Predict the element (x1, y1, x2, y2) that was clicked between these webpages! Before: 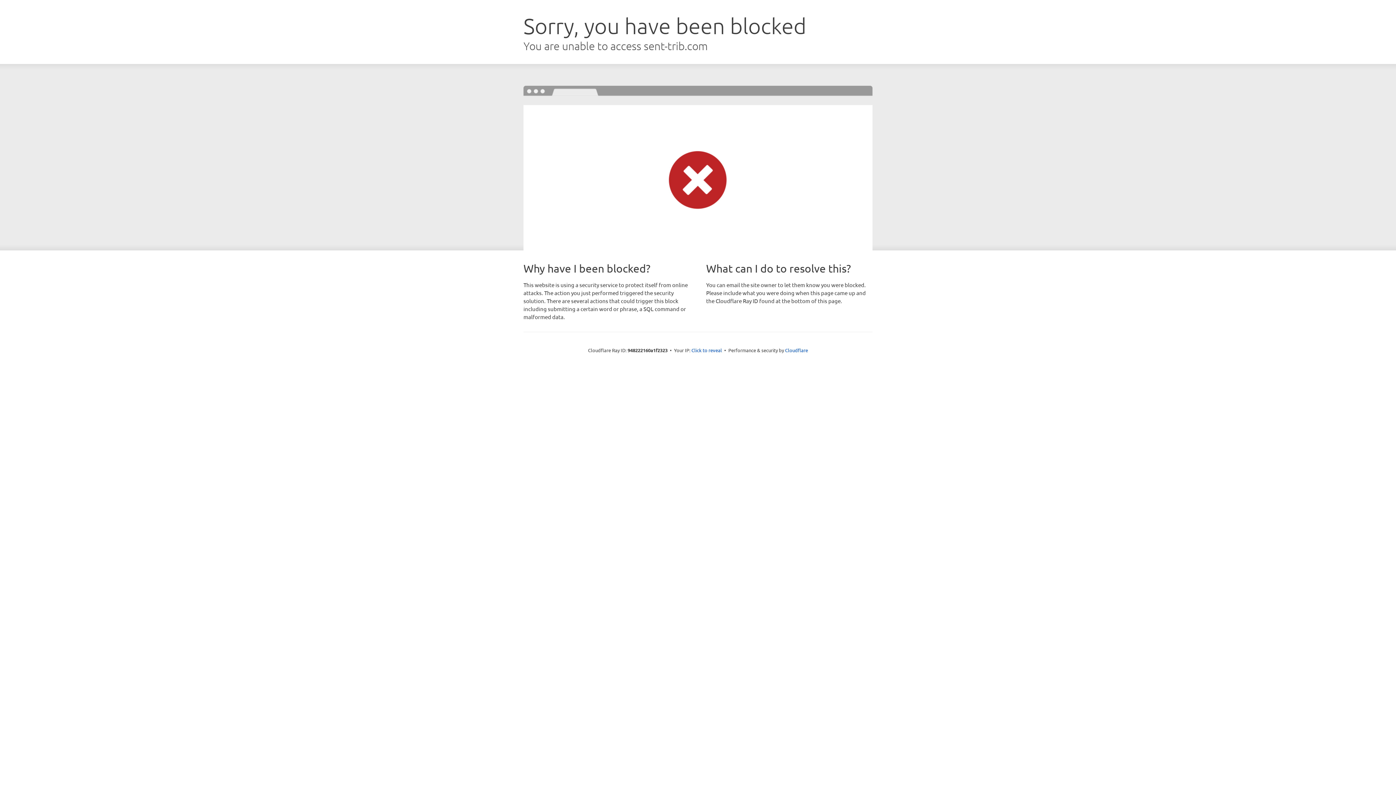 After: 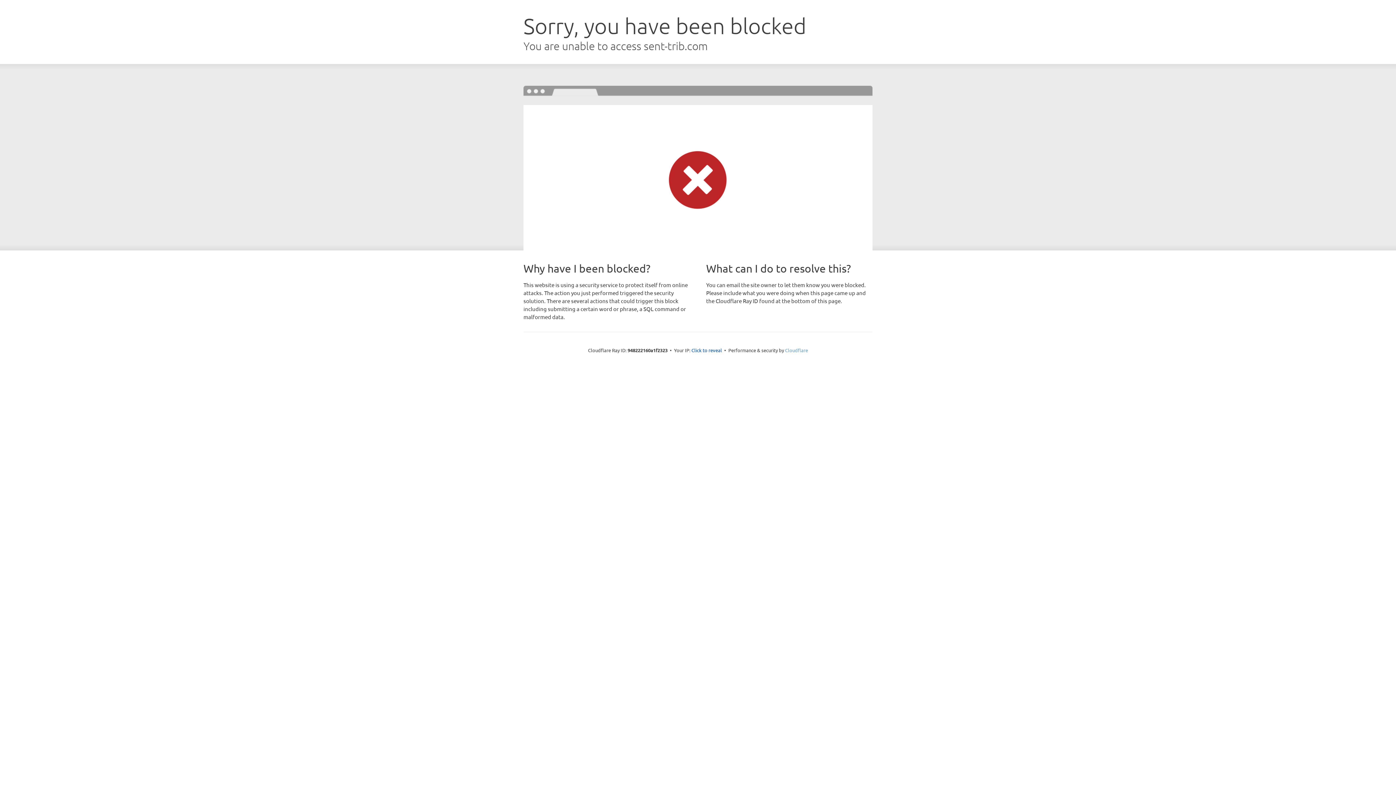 Action: bbox: (785, 347, 808, 353) label: Cloudflare